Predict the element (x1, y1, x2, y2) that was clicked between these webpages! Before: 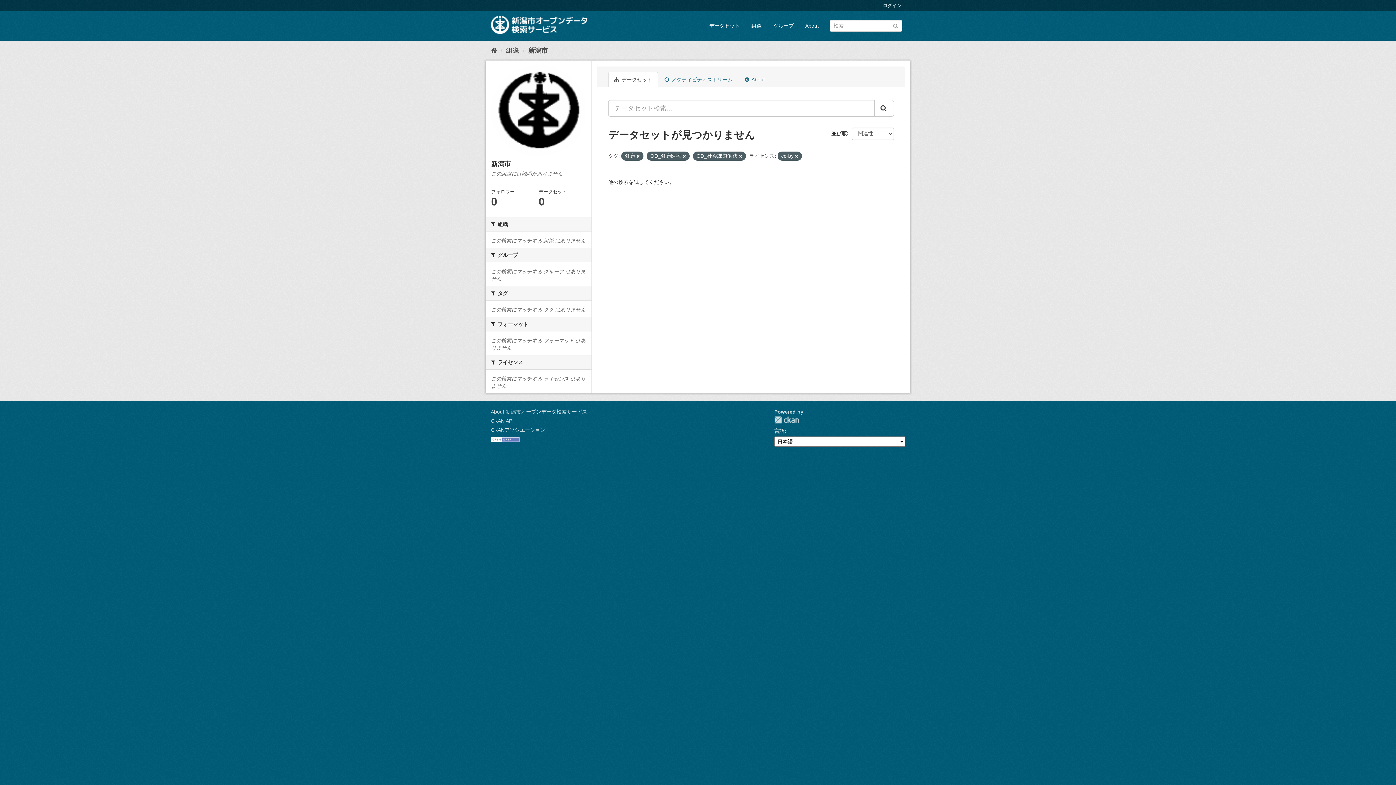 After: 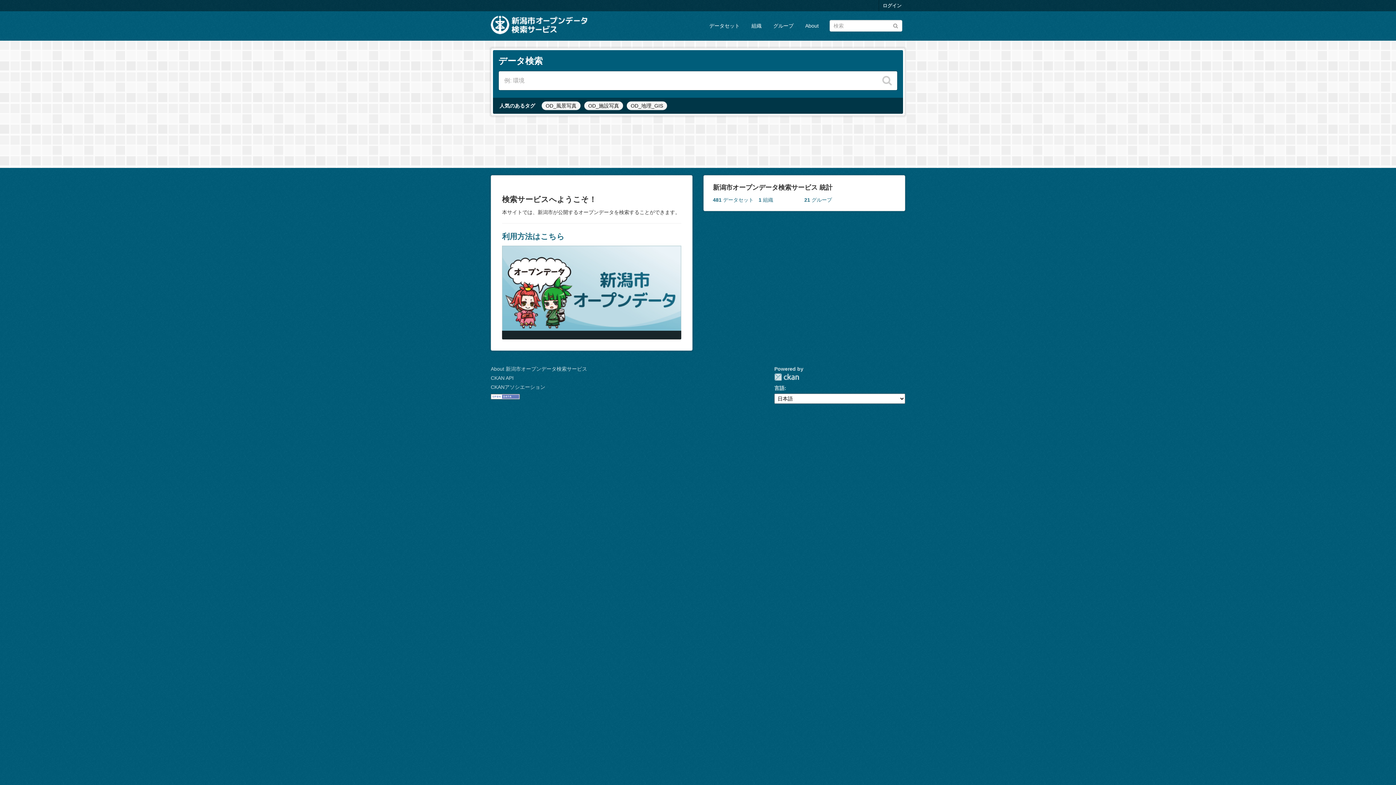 Action: label: ホーム bbox: (490, 46, 497, 54)